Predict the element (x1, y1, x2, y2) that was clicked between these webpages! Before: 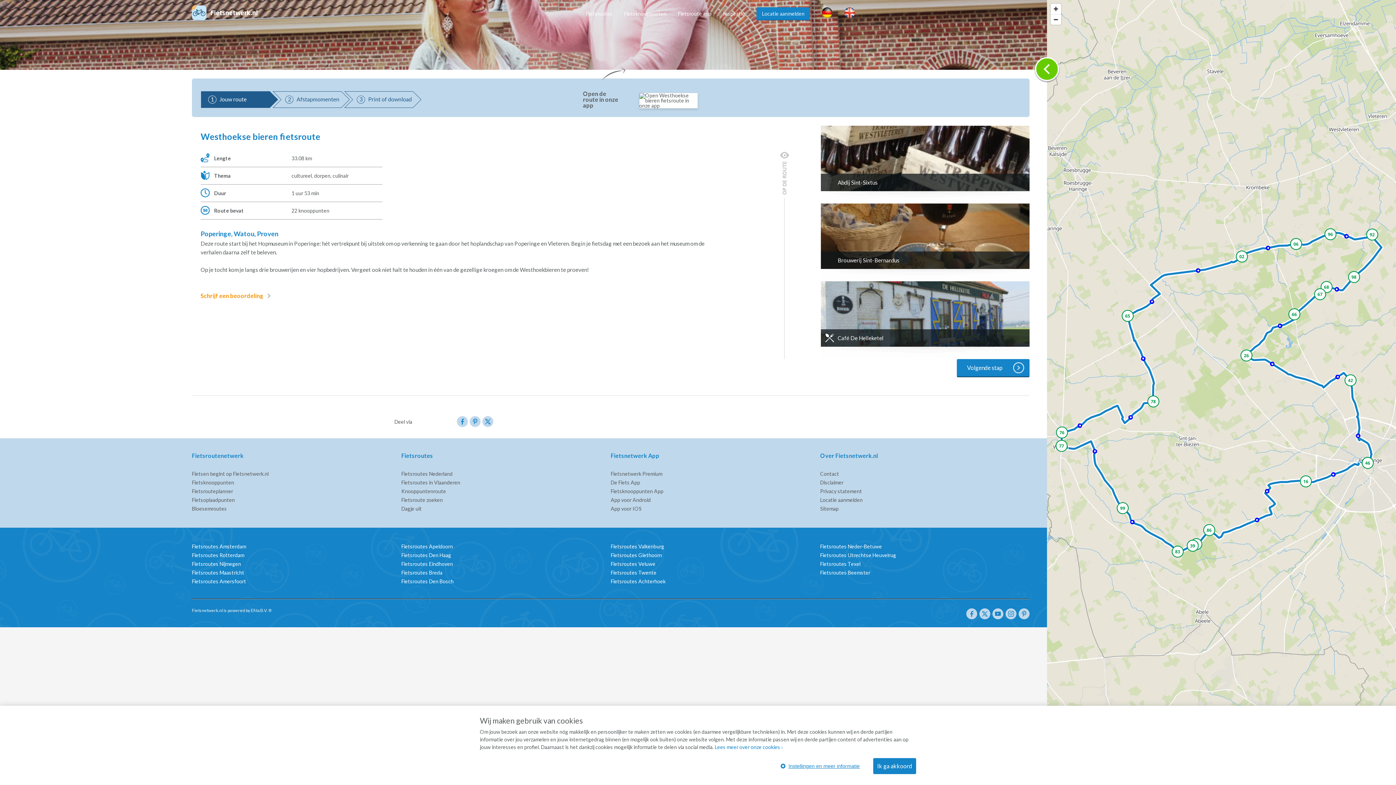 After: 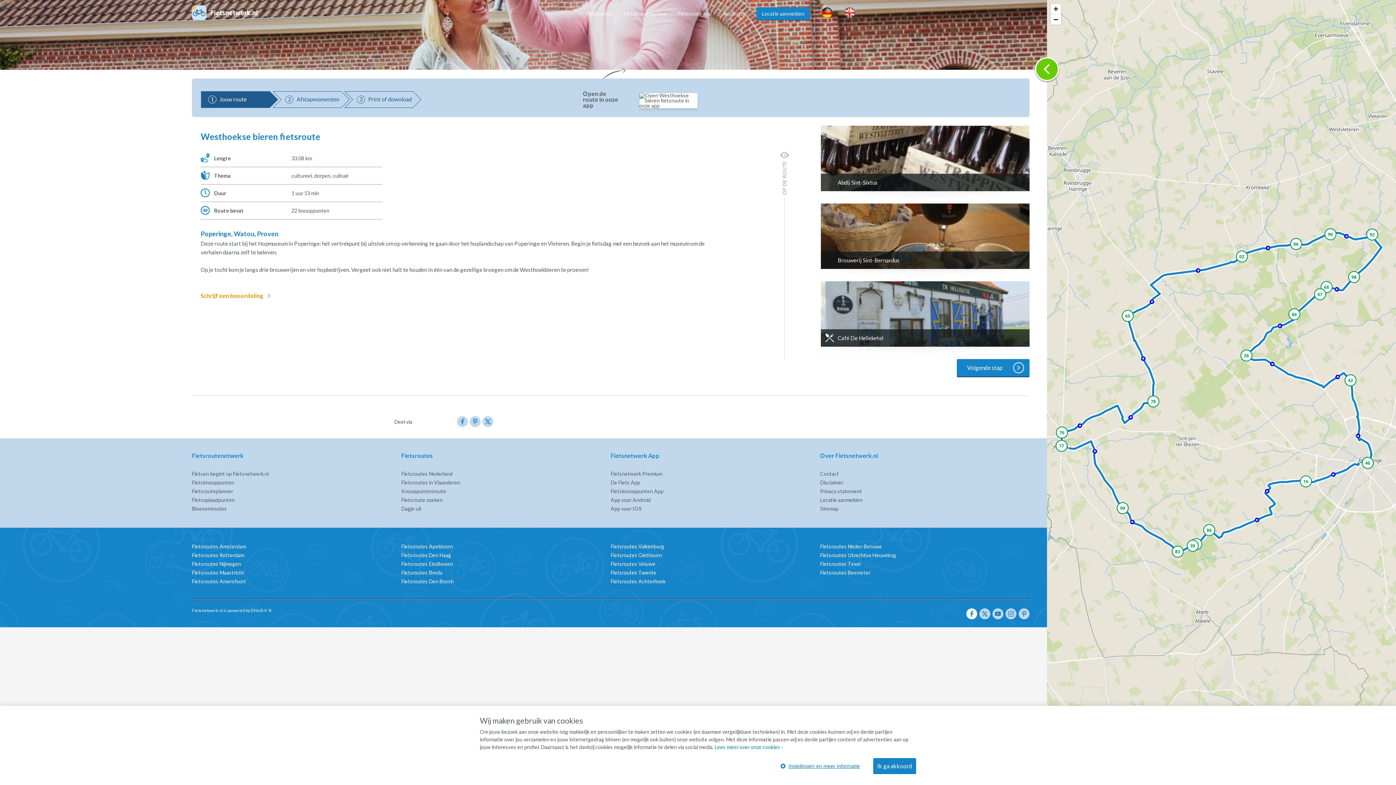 Action: bbox: (966, 614, 977, 620)